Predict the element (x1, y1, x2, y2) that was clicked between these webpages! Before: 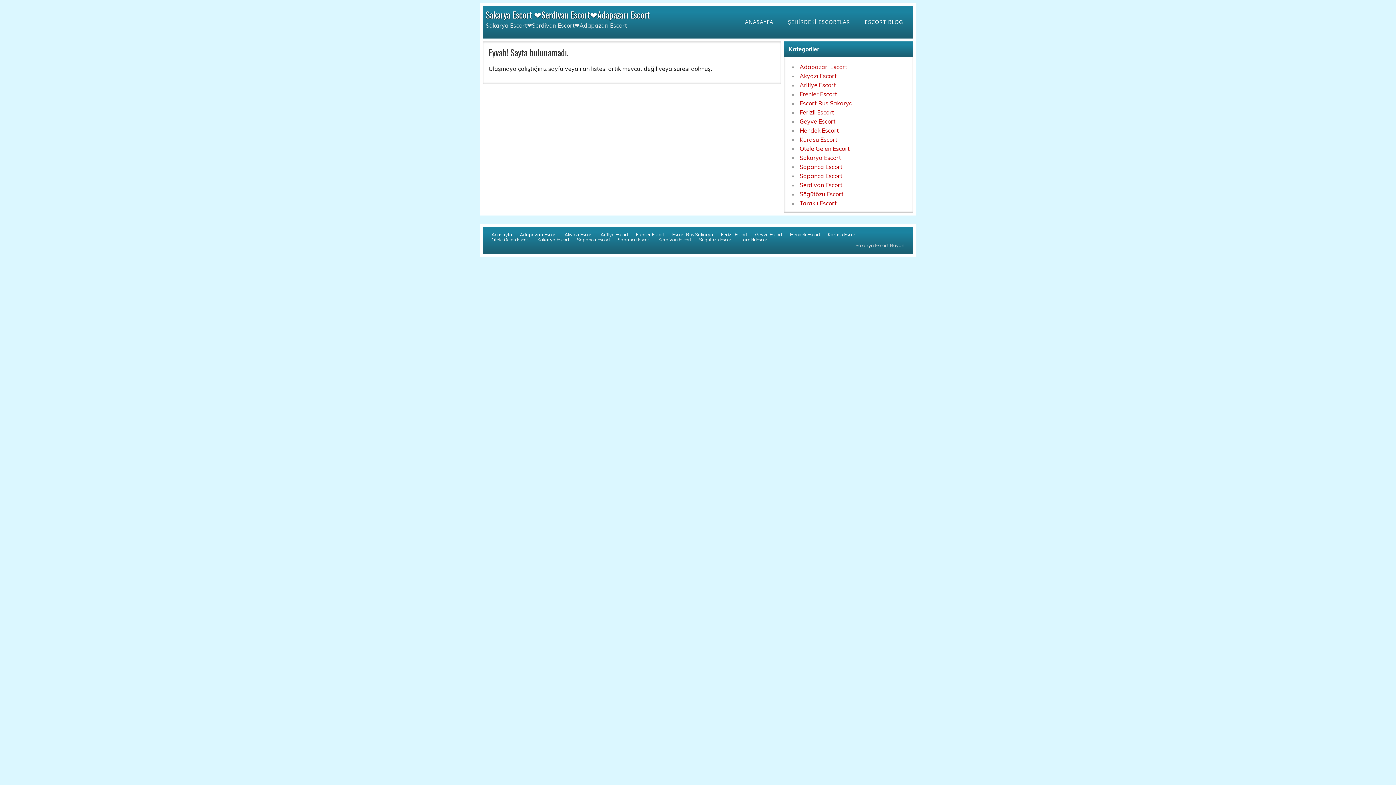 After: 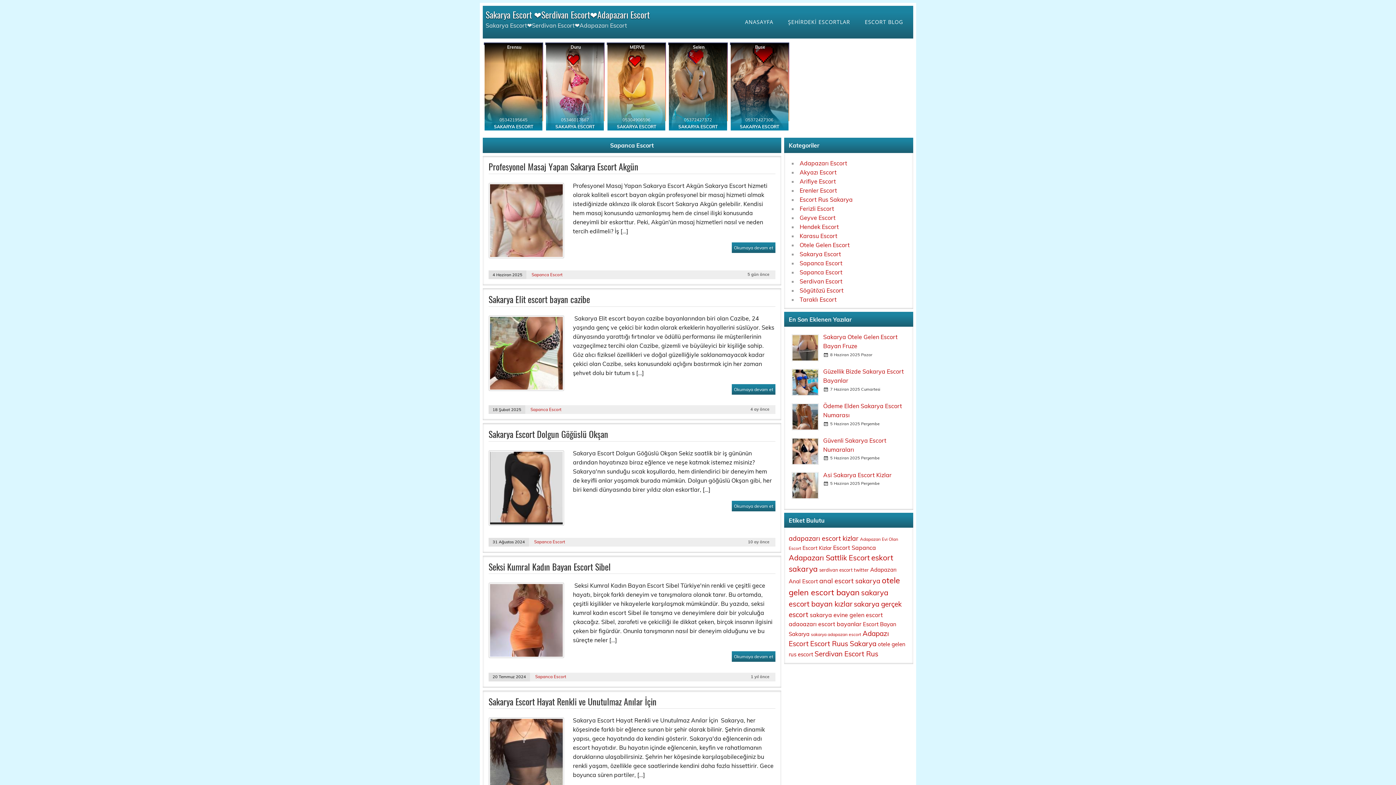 Action: bbox: (799, 163, 842, 170) label: Sapanca Escort